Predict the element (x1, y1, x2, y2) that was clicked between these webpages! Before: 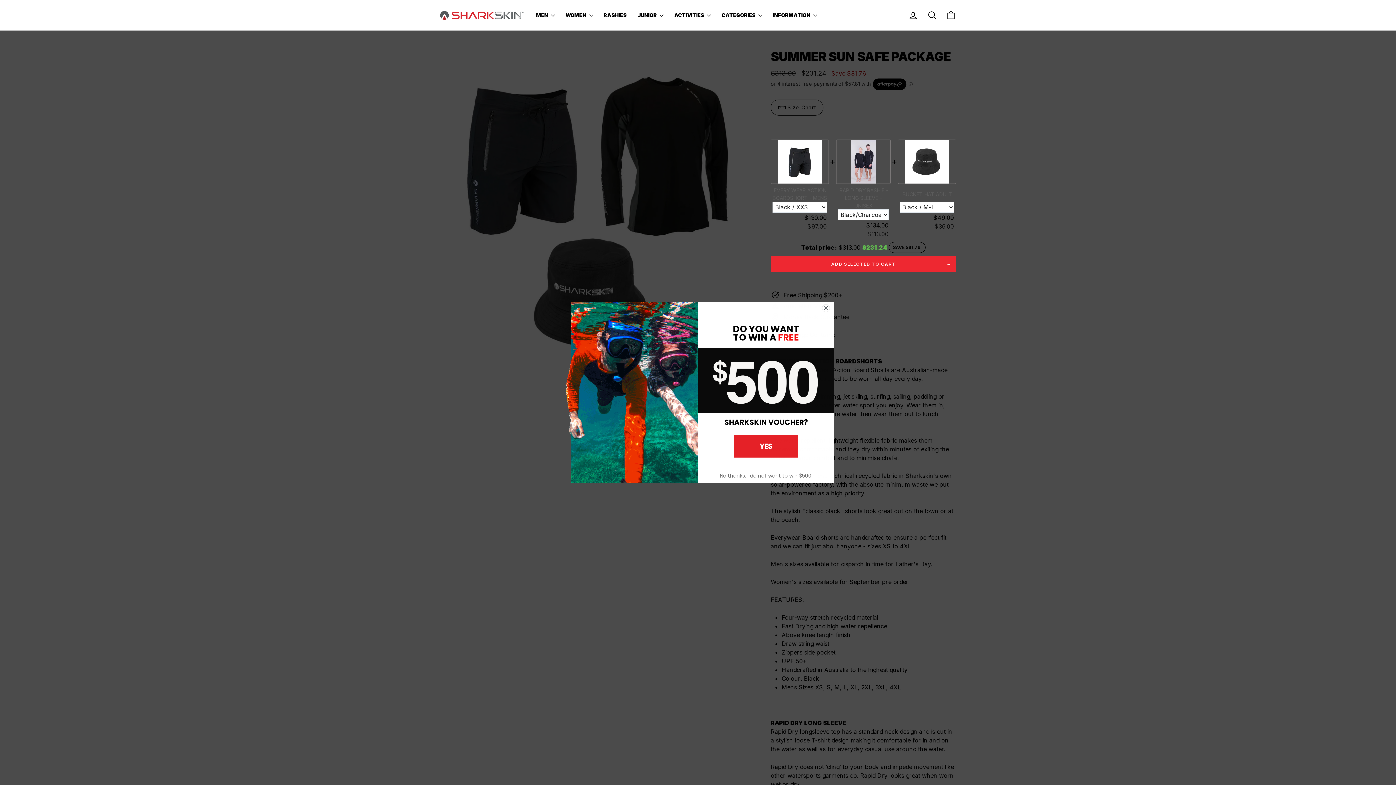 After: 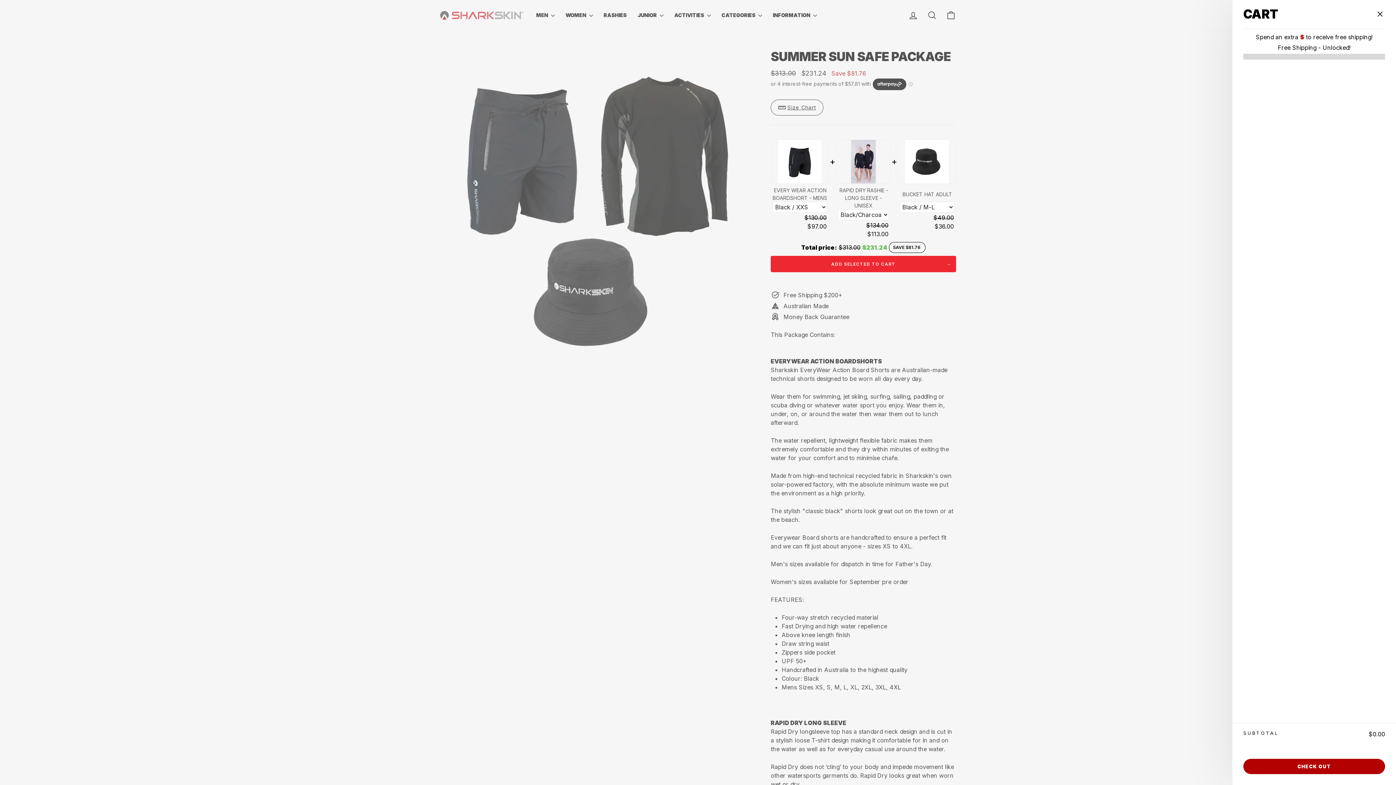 Action: label: CART bbox: (941, 7, 960, 23)